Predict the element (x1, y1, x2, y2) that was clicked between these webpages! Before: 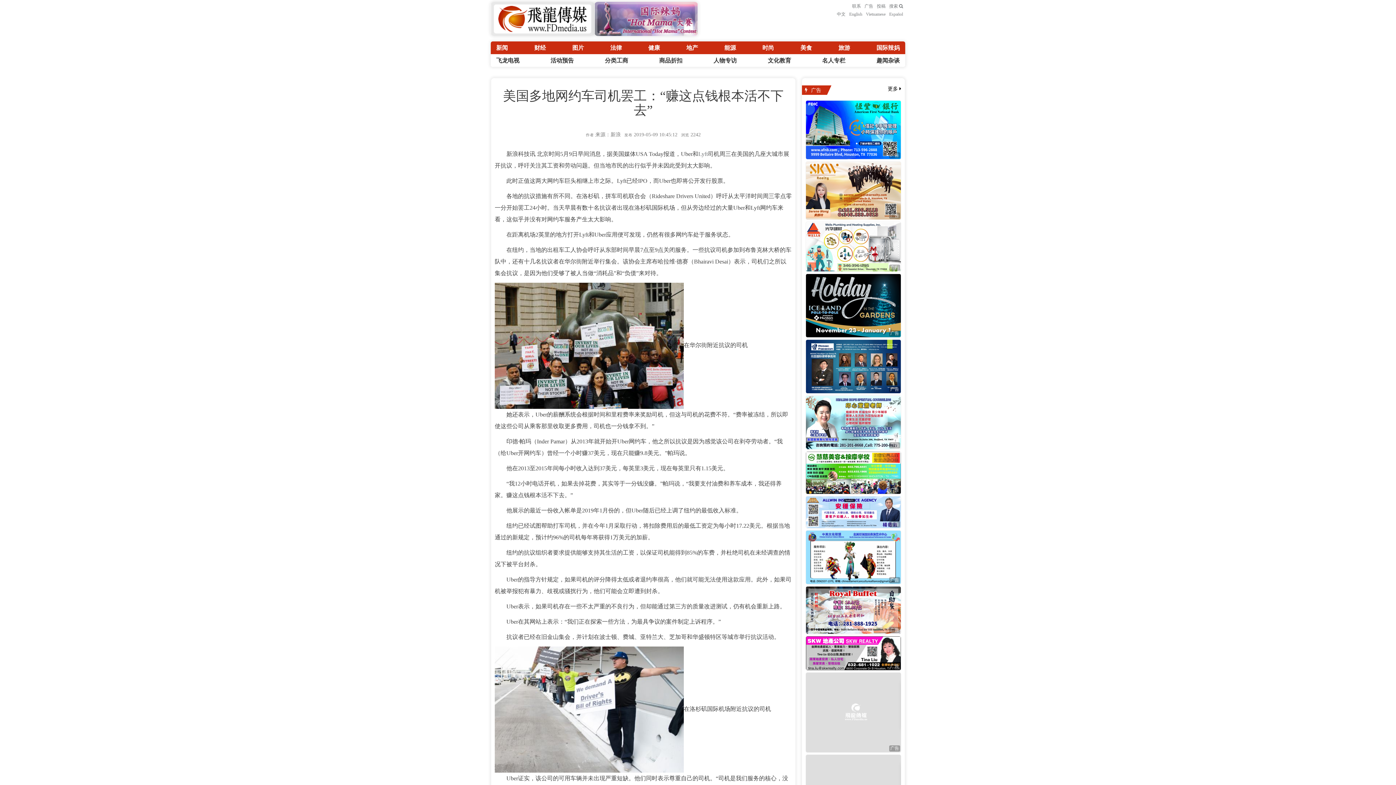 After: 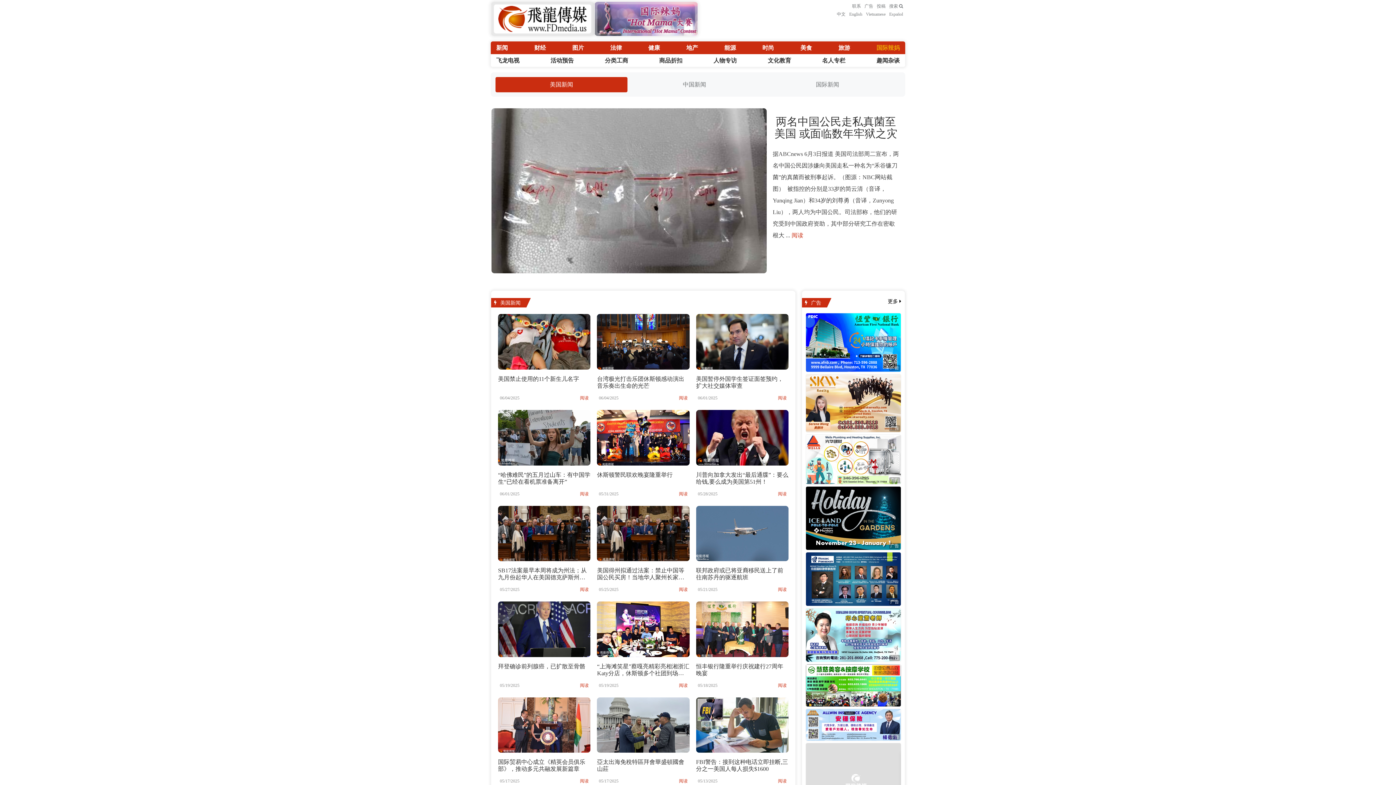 Action: label: 新闻 bbox: (496, 44, 508, 51)